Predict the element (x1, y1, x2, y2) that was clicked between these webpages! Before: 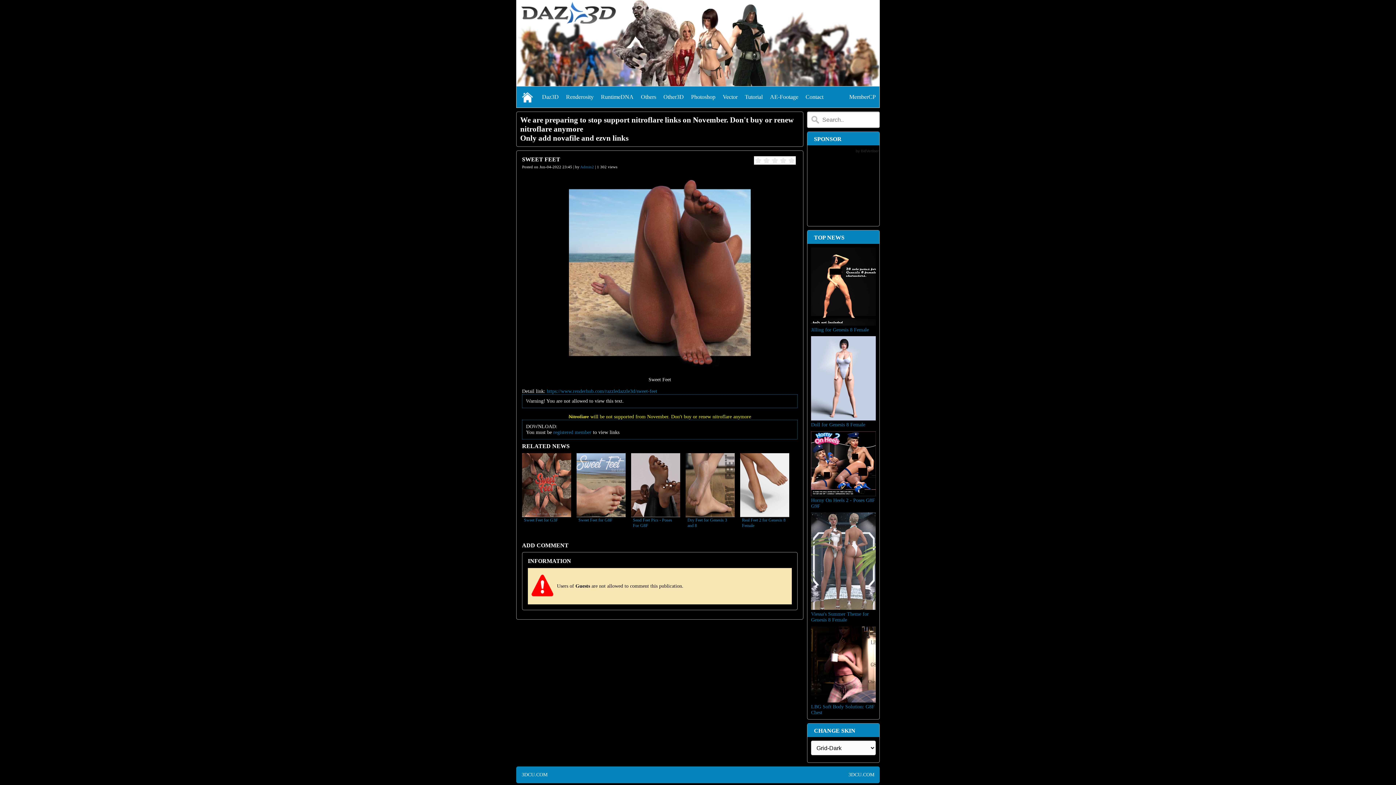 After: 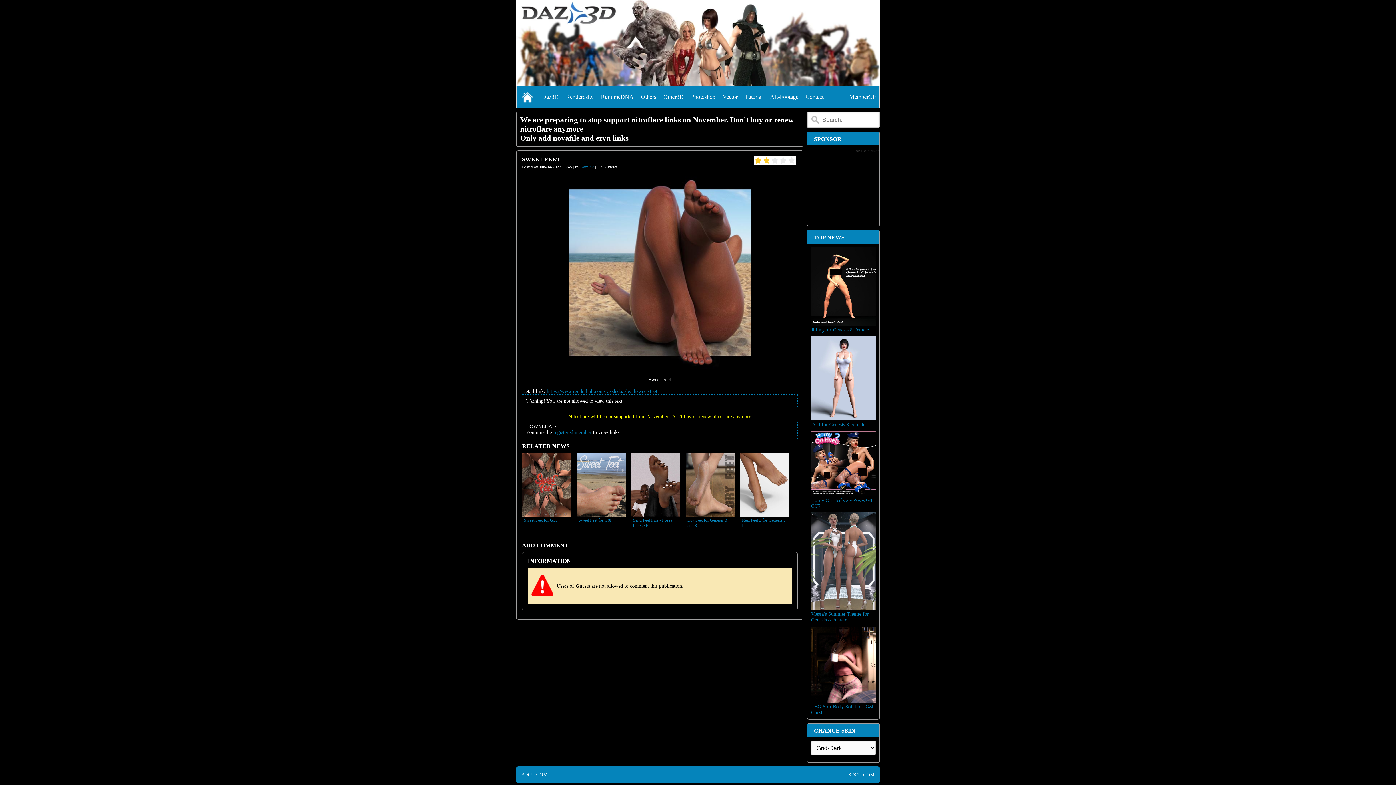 Action: label: 2 bbox: (762, 156, 770, 164)